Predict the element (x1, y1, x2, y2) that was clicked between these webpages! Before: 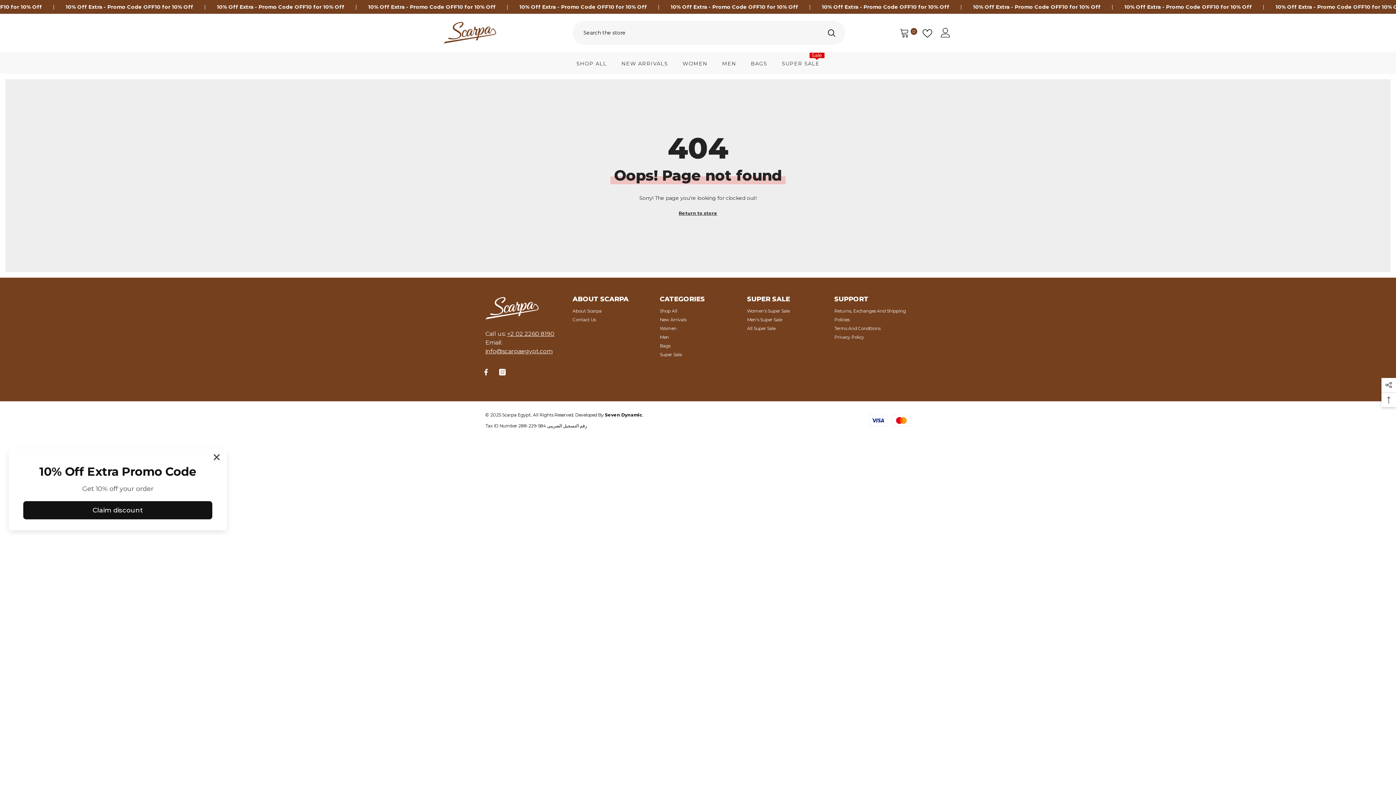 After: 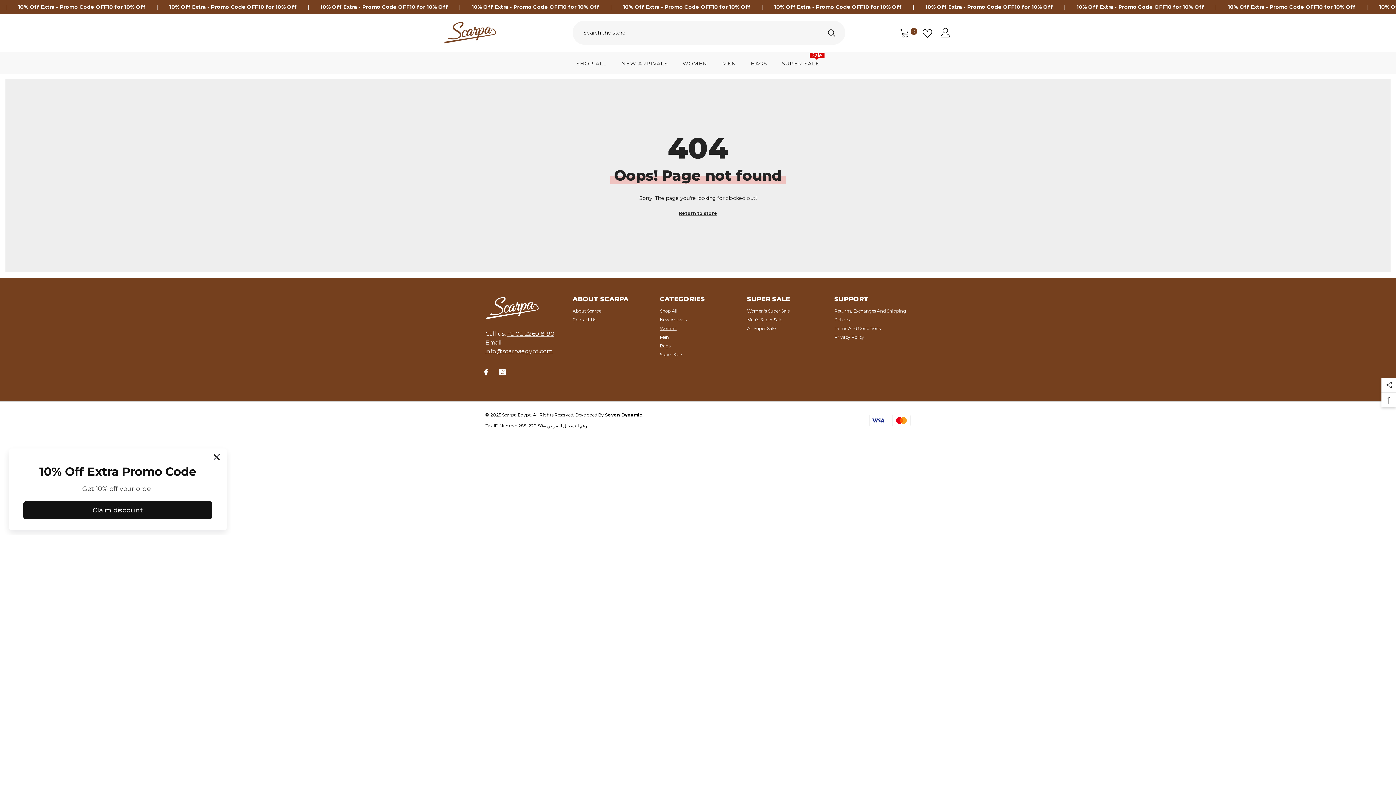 Action: bbox: (660, 324, 676, 333) label: Women